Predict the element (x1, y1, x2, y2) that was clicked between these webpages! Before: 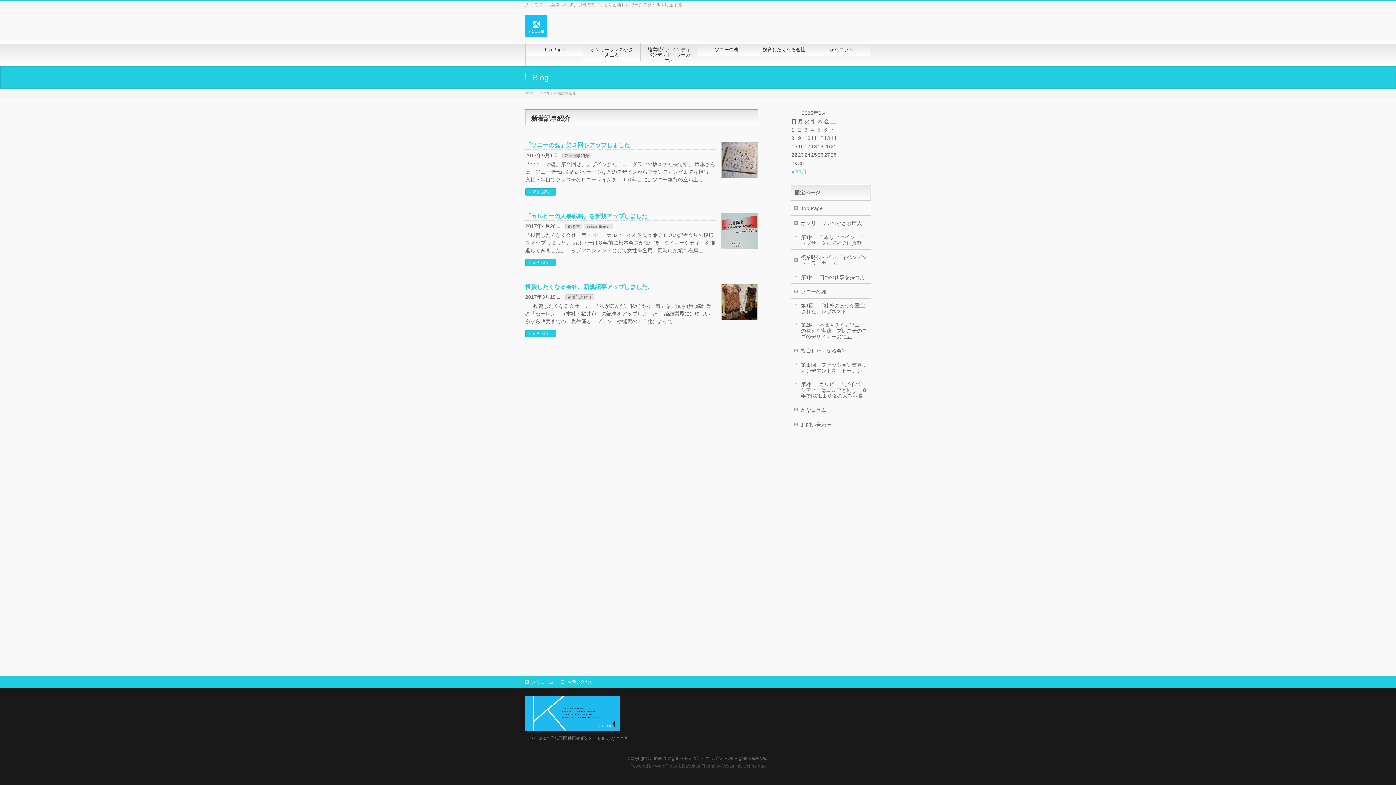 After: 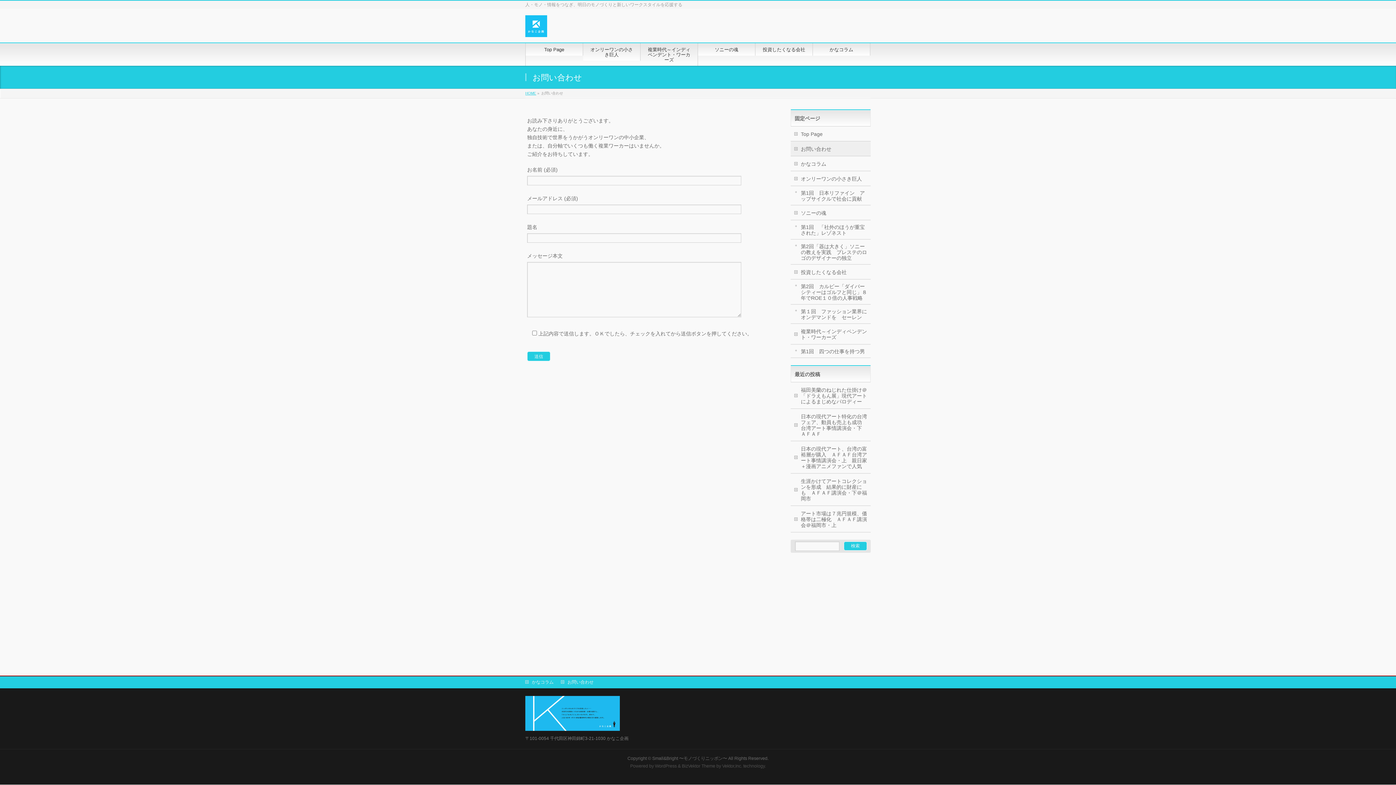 Action: bbox: (790, 417, 870, 432) label: お問い合わせ